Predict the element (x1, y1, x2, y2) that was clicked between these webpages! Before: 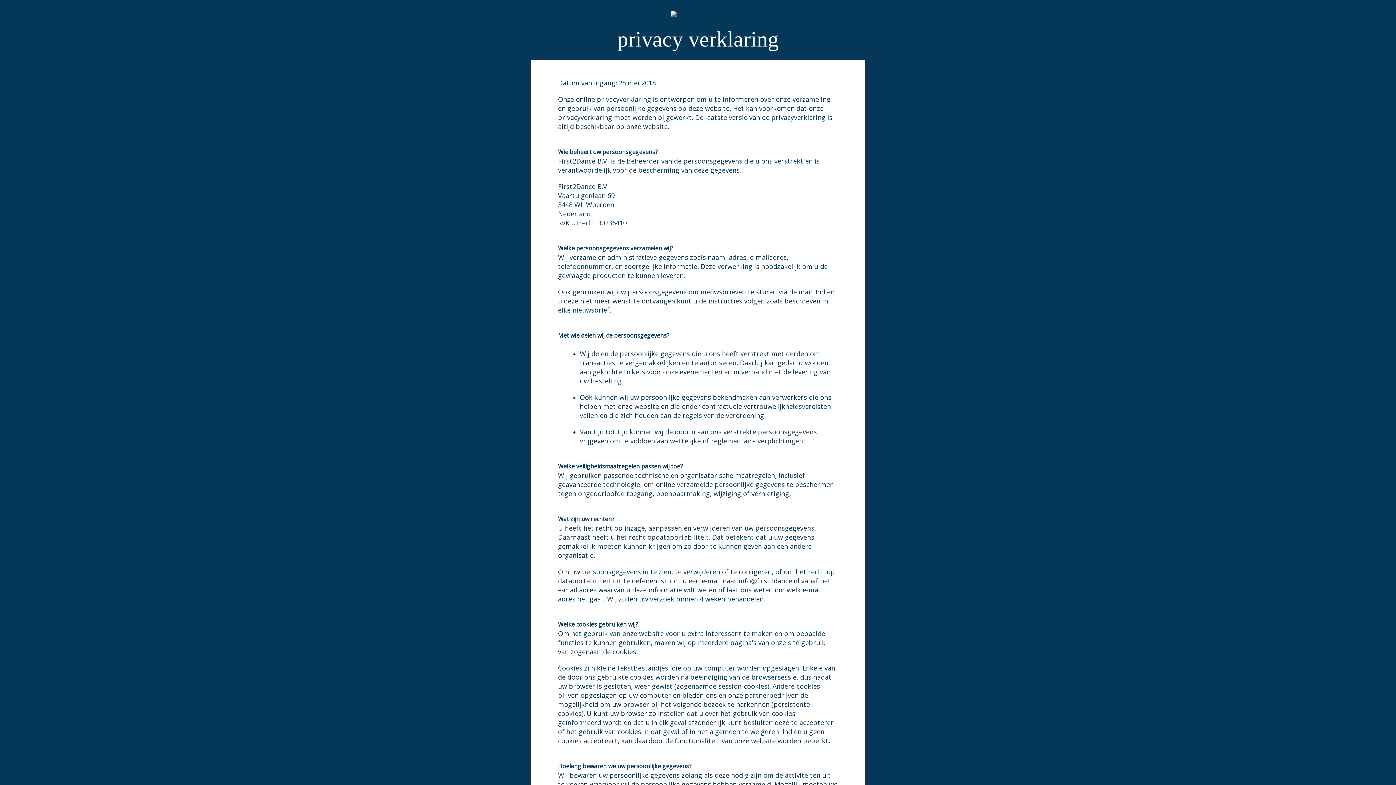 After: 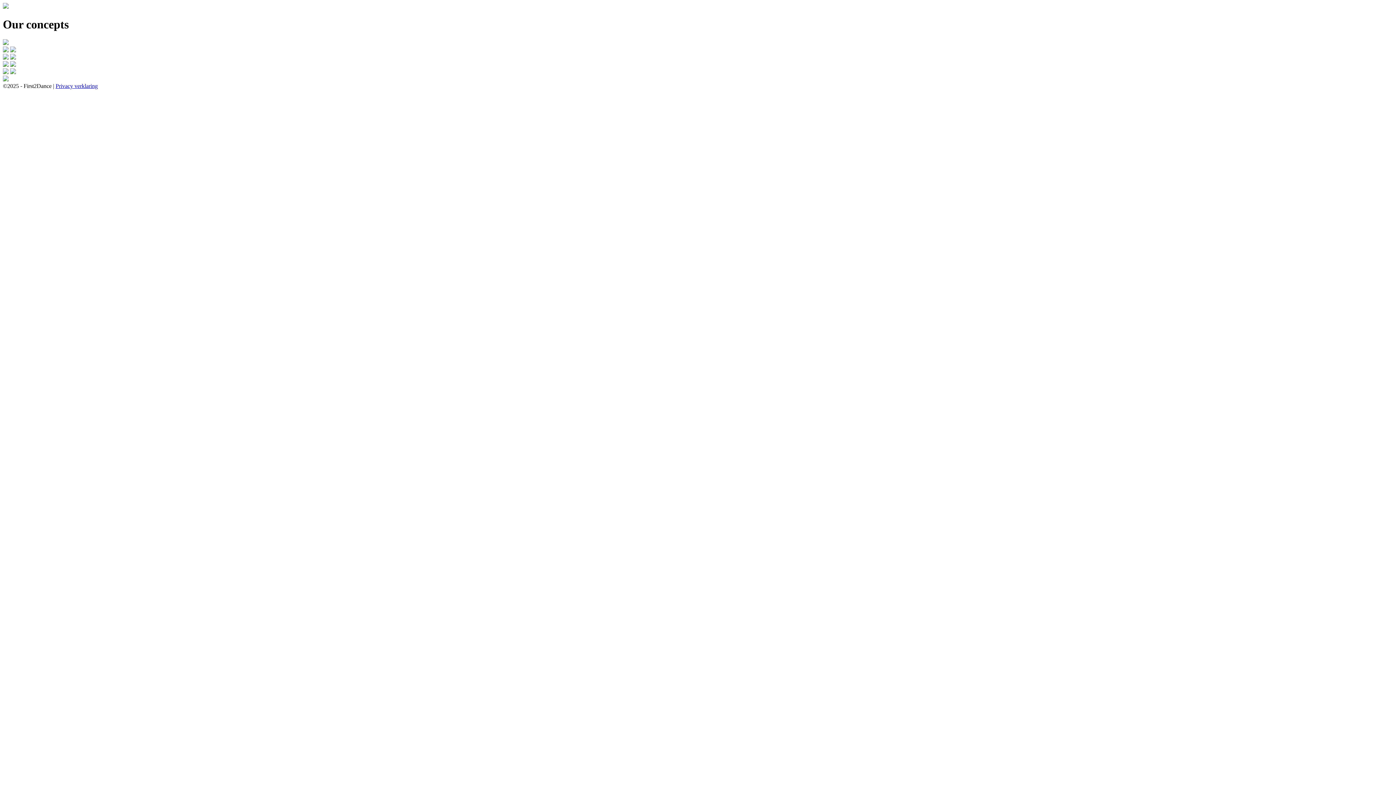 Action: bbox: (530, 10, 865, 16)